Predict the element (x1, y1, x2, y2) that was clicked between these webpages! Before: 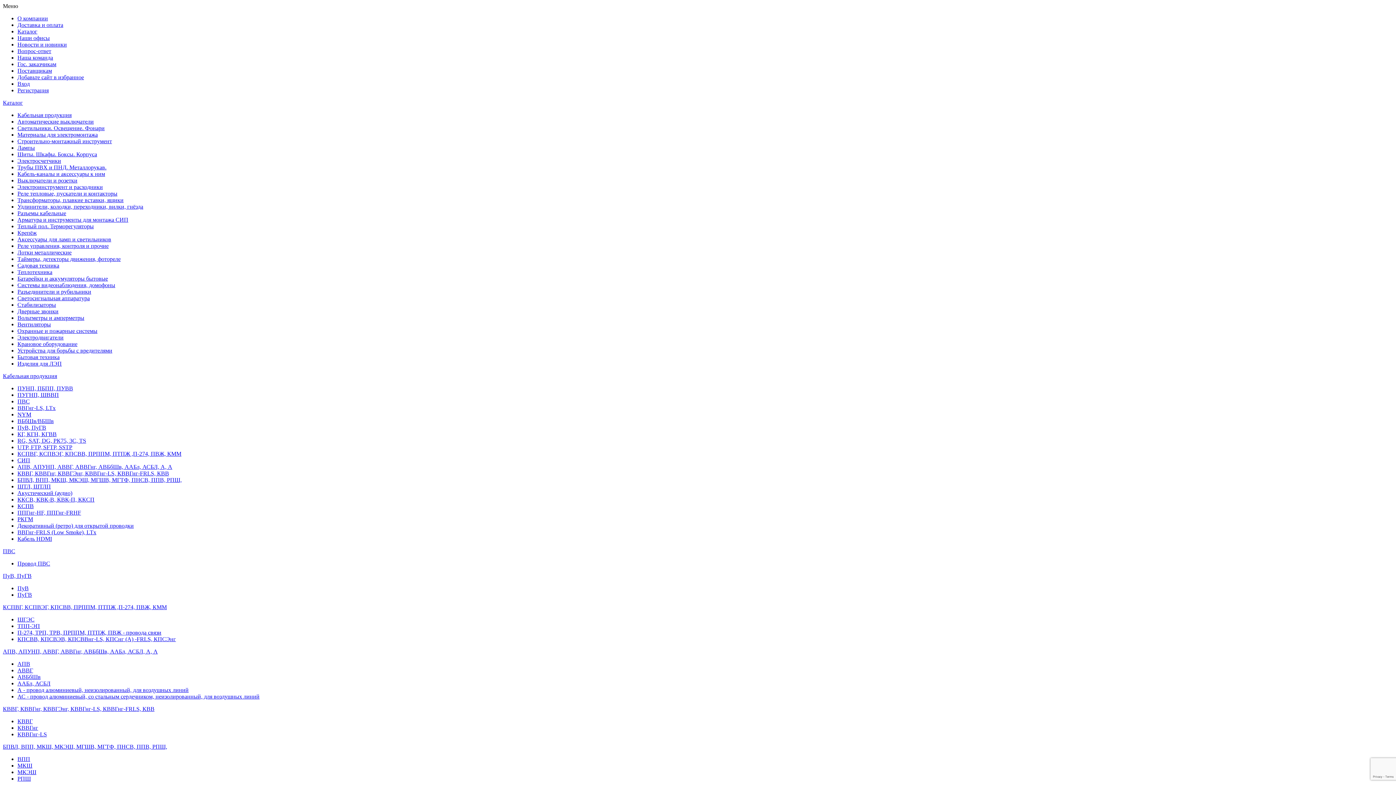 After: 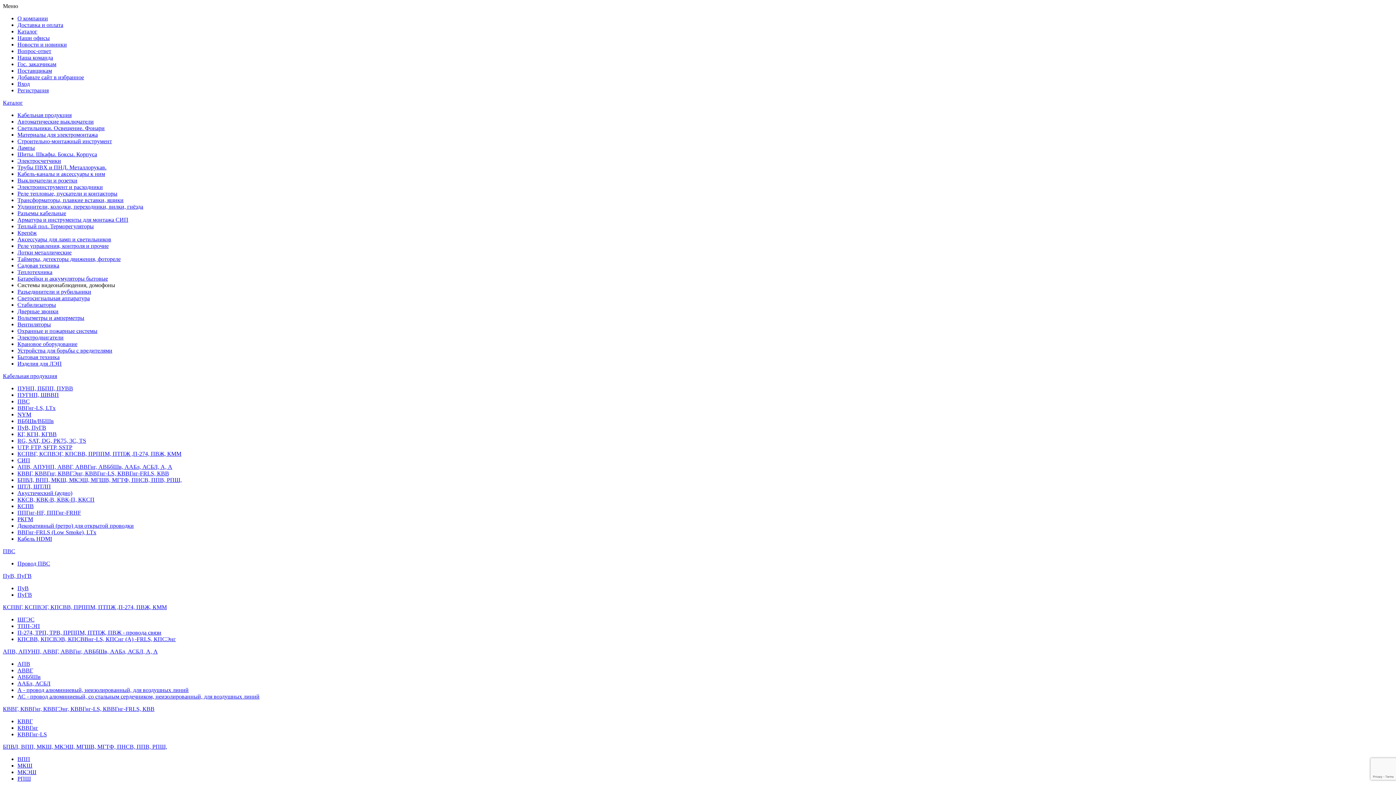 Action: label: Системы видеонаблюдения, домофоны bbox: (17, 282, 115, 288)